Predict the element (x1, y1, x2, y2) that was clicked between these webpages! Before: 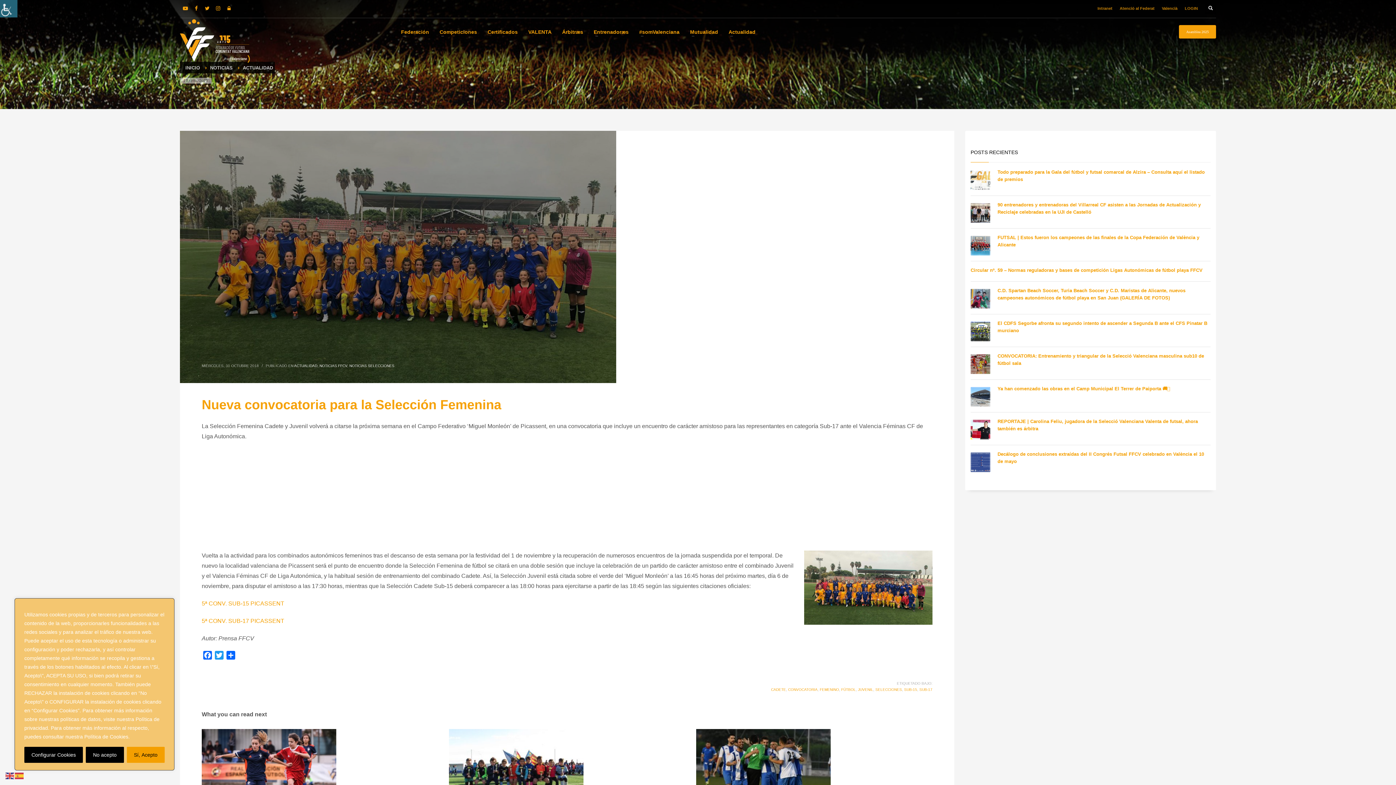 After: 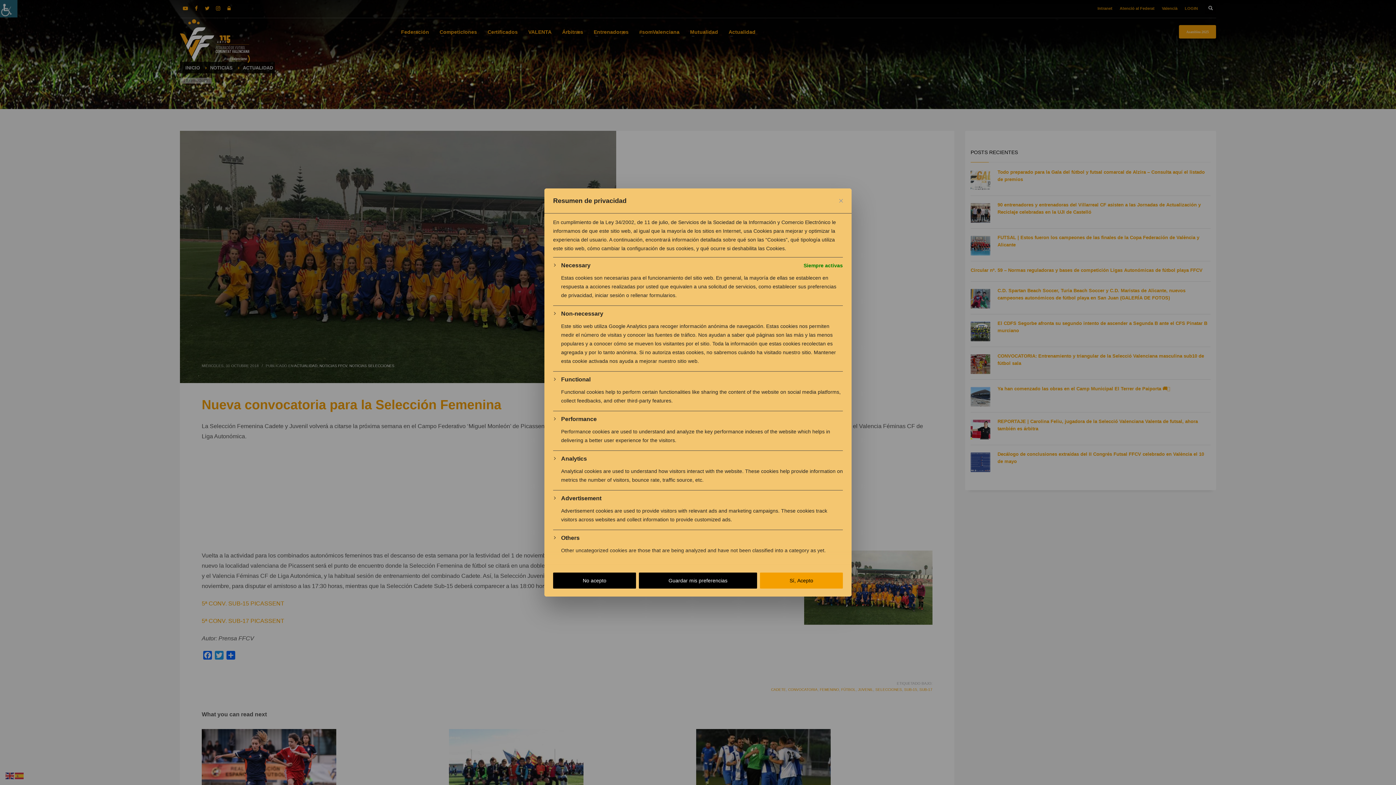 Action: label: Configurar Cookies bbox: (24, 747, 83, 763)